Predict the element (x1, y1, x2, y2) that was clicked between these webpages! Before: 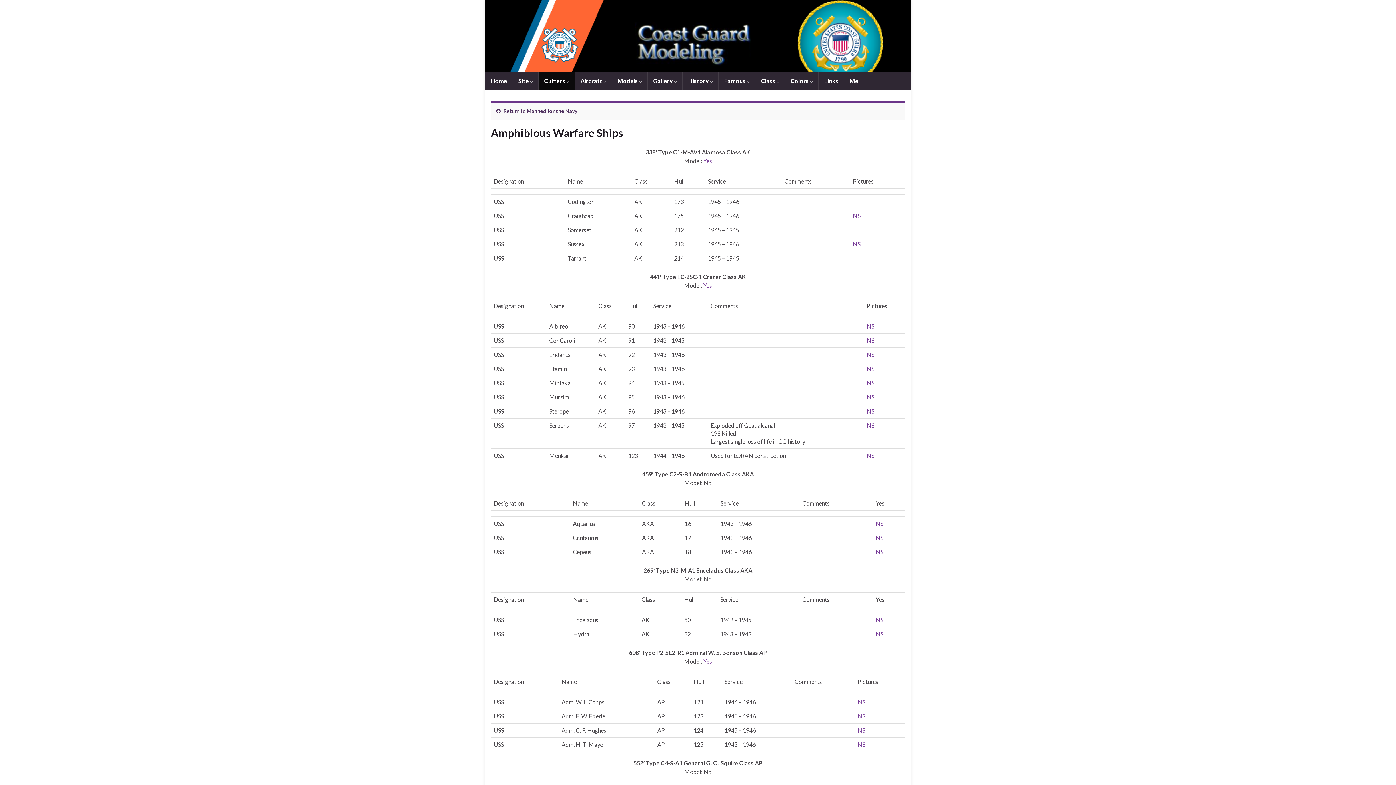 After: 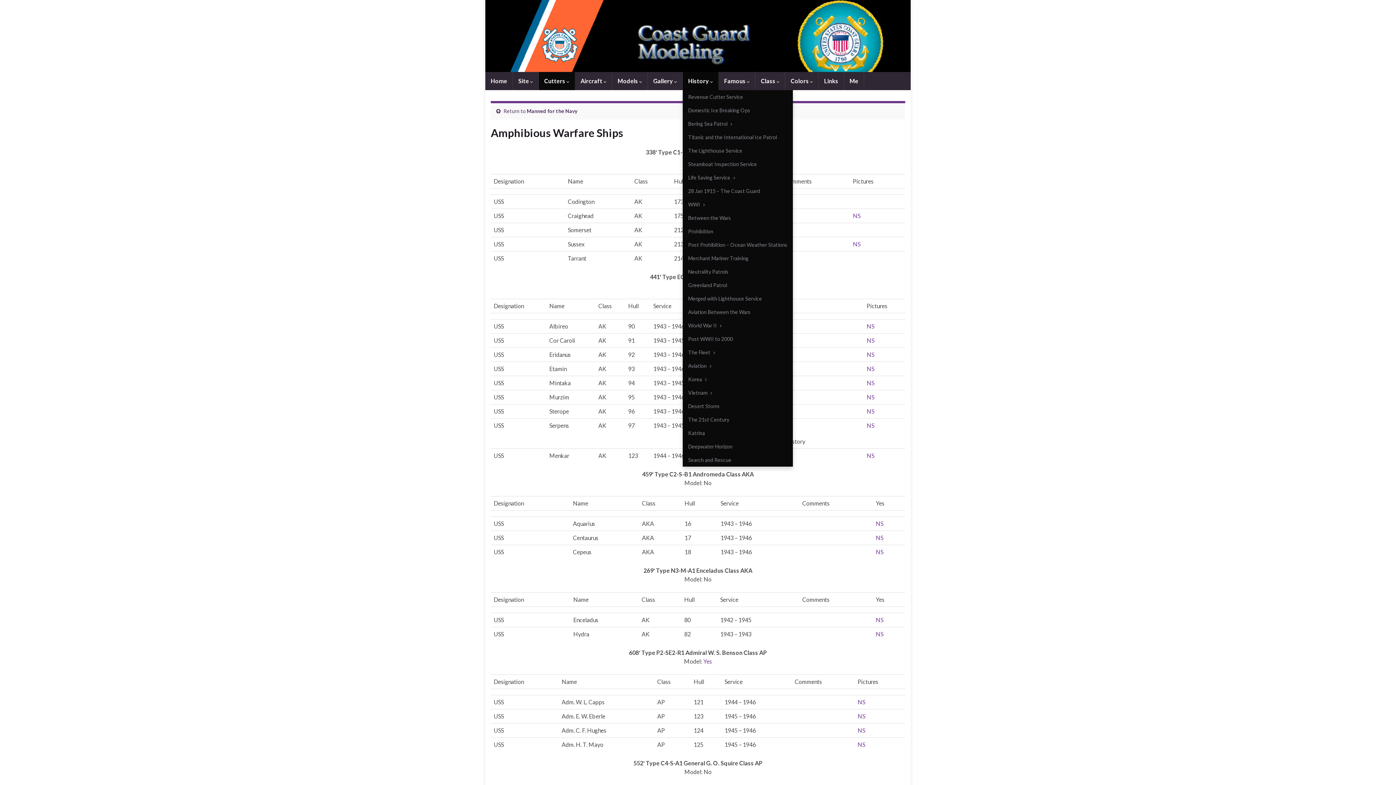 Action: label: History  bbox: (682, 72, 718, 90)